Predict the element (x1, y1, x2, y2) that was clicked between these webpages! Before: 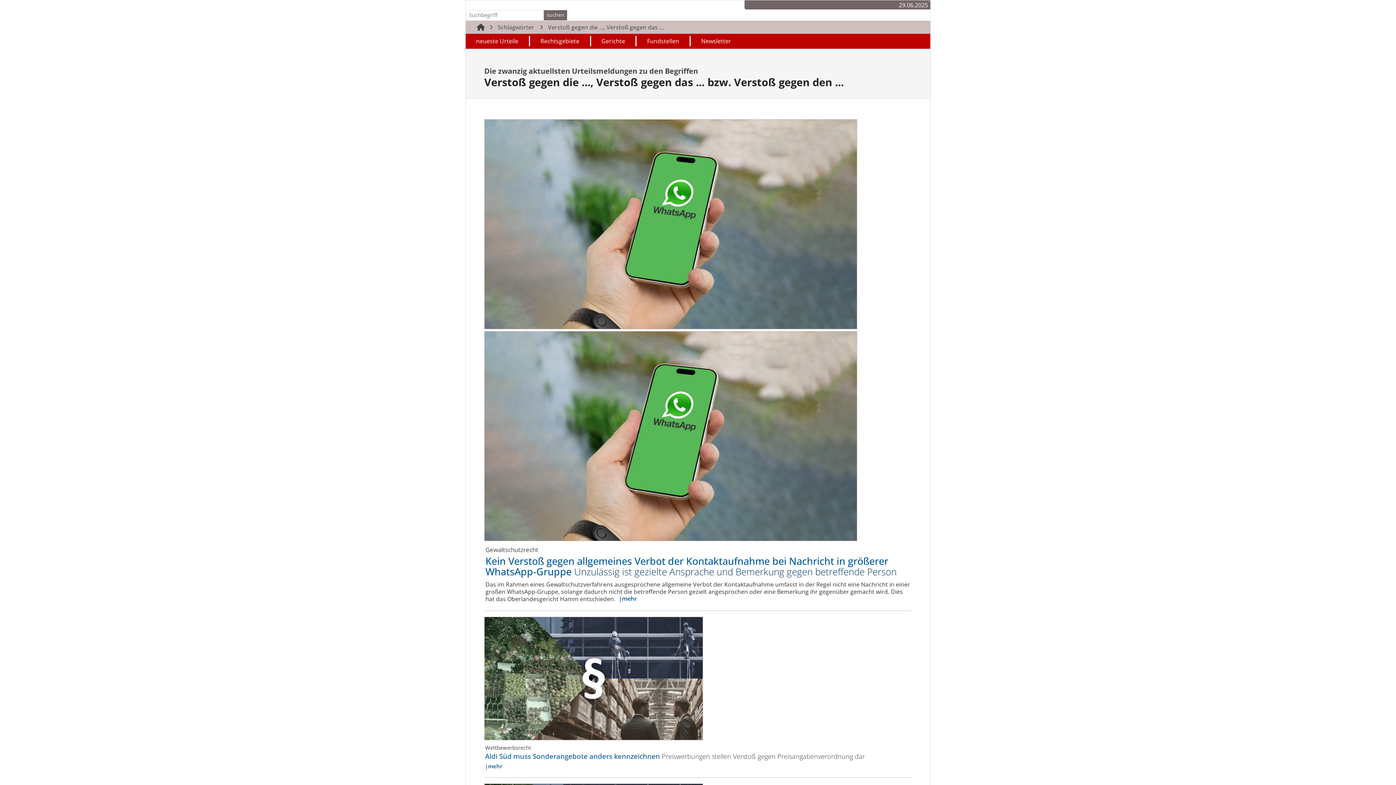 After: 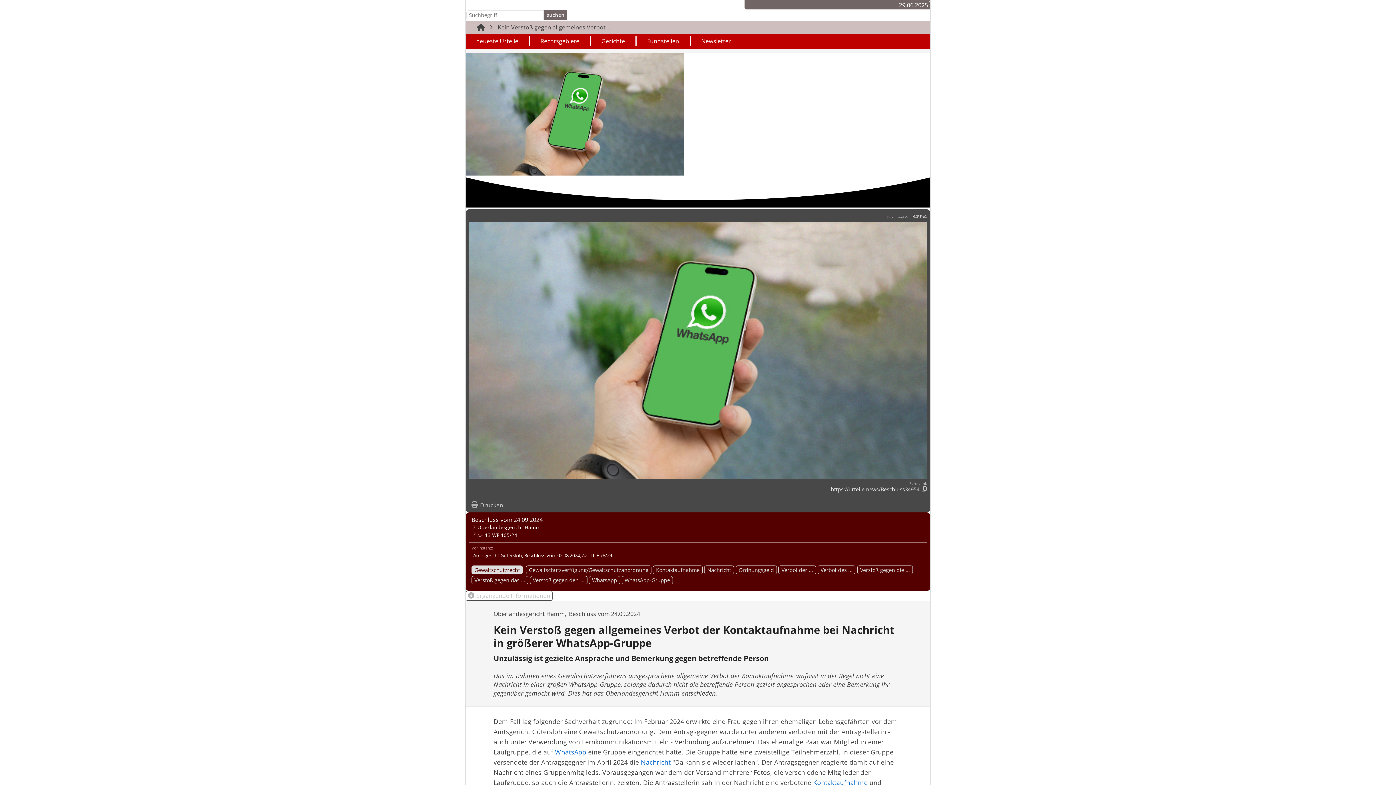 Action: bbox: (484, 119, 911, 605) label: 10359
10359
Gewaltschutzrecht
Kein Verstoß gegen allgemeines Verbot der Kontaktaufnahme bei Nachricht in größerer WhatsApp-Gruppe Unzulässig ist gezielte Ansprache und Bemerkung gegen betreffende Person

Das im Rahmen eines Gewalt­schutz­verfahrens ausgesprochene allgemeine Verbot der Kontaktaufnahme umfasst in der Regel nicht eine Nachricht in einer großen WhatsApp-Gruppe, solange dadurch nicht die betreffende Person gezielt angesprochen oder eine Bemerkung ihr gegenüber gemacht wird. Dies hat das Oberlan­des­gericht Hamm entschieden.mehr